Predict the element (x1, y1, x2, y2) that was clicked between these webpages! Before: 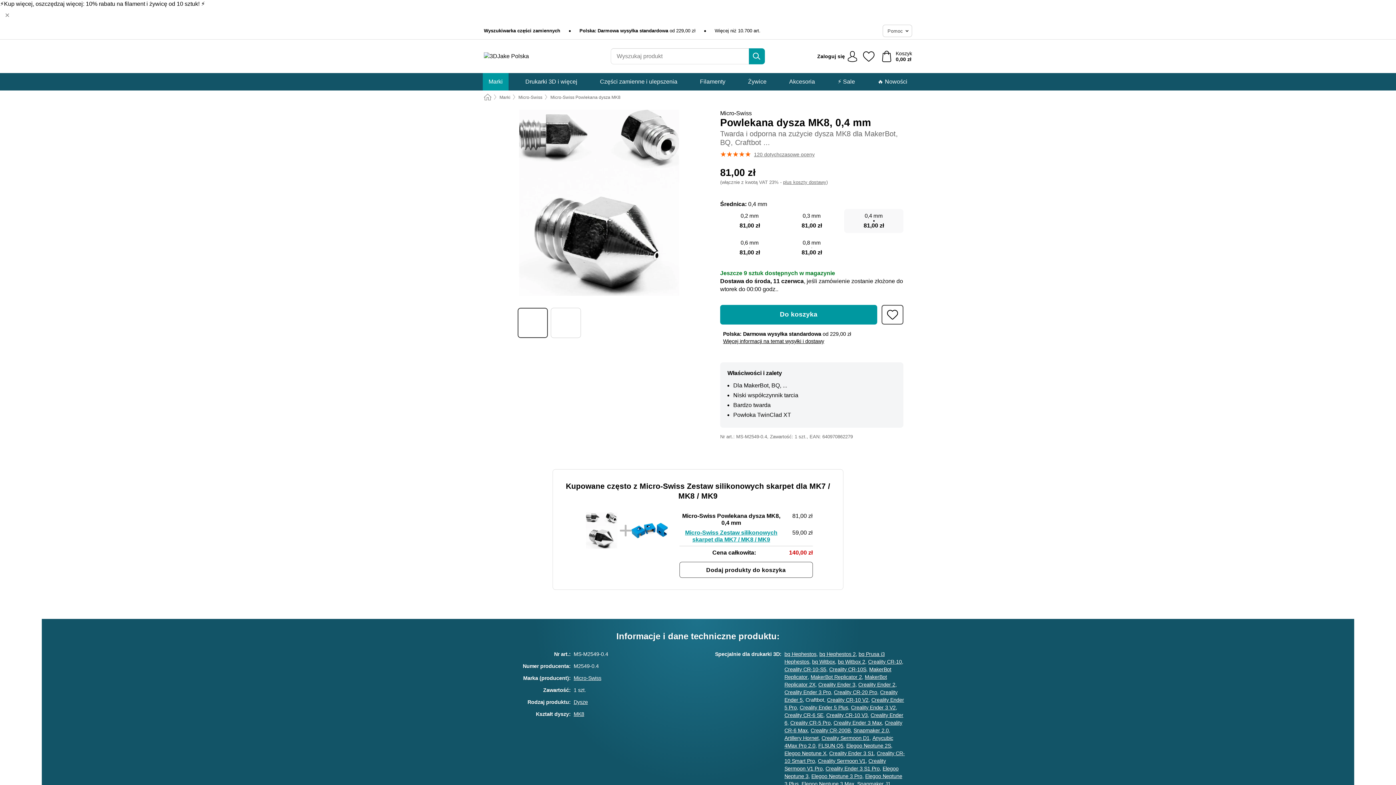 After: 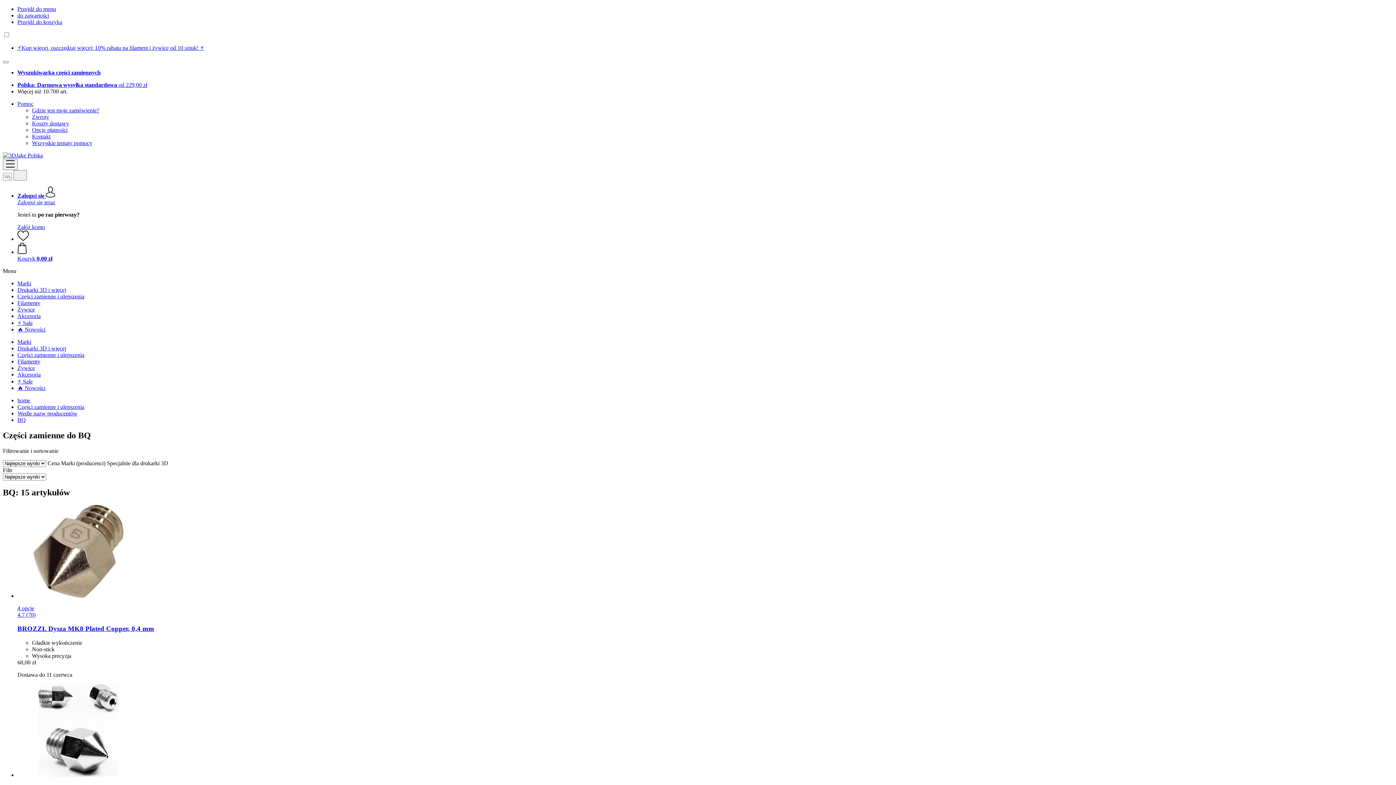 Action: label: bq Hephestos bbox: (784, 651, 816, 657)